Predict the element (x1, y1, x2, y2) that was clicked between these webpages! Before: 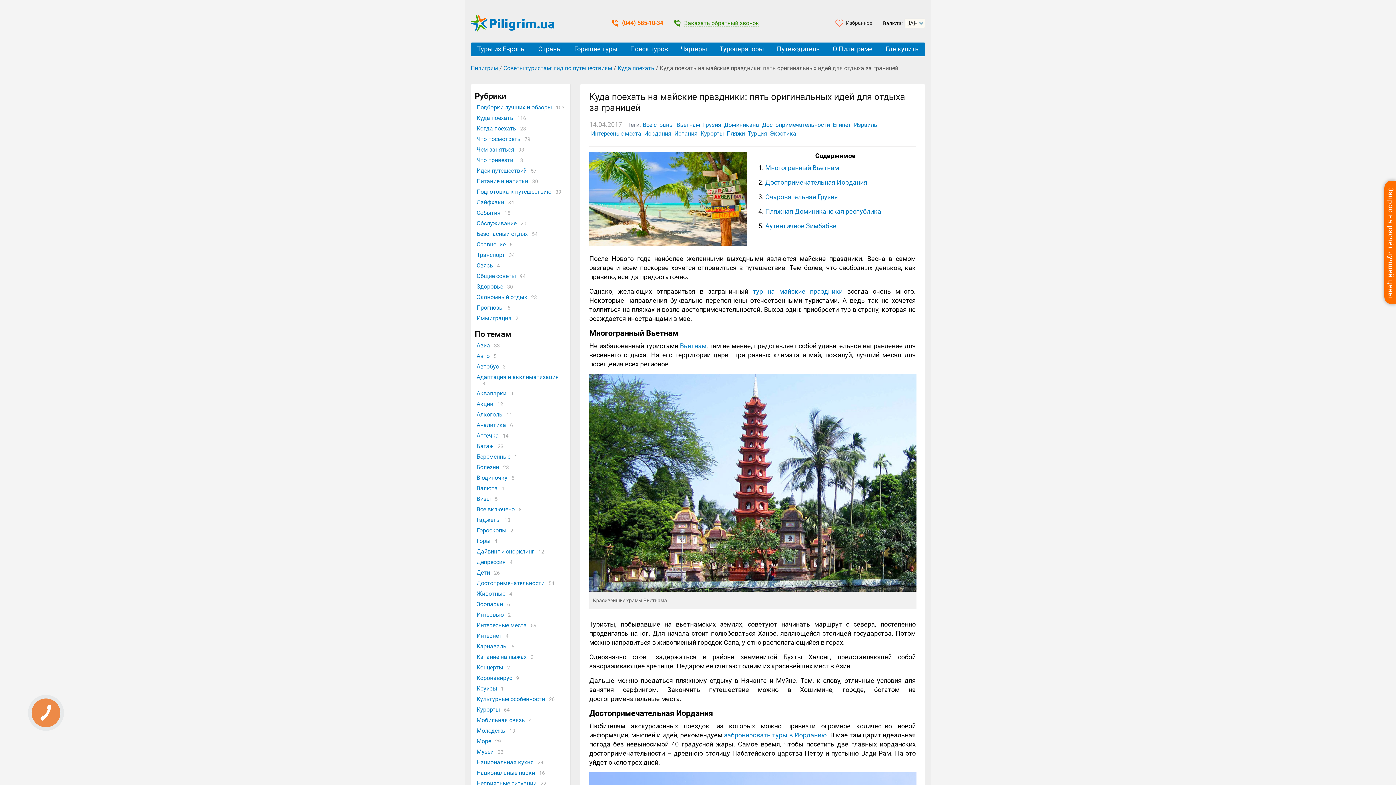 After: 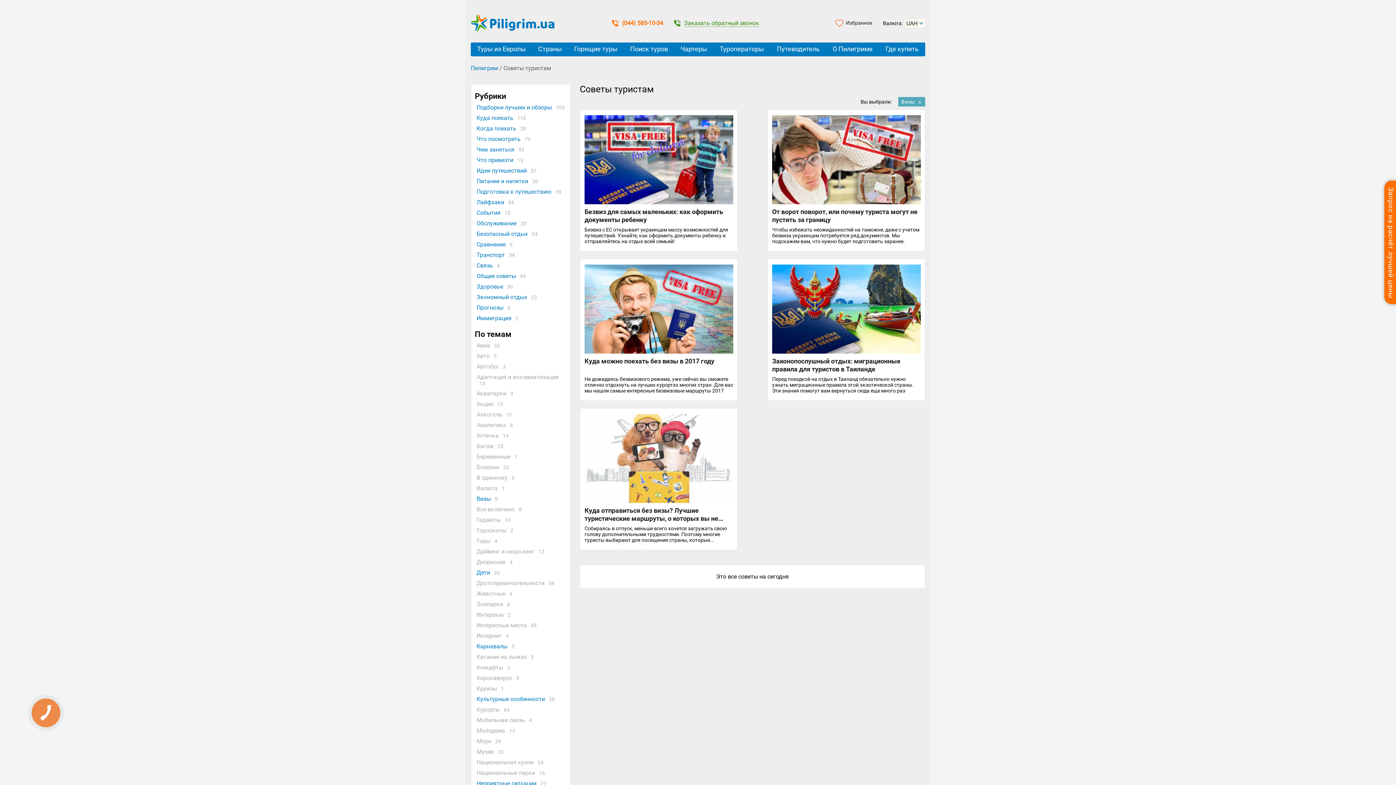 Action: label: Визы bbox: (476, 495, 490, 502)